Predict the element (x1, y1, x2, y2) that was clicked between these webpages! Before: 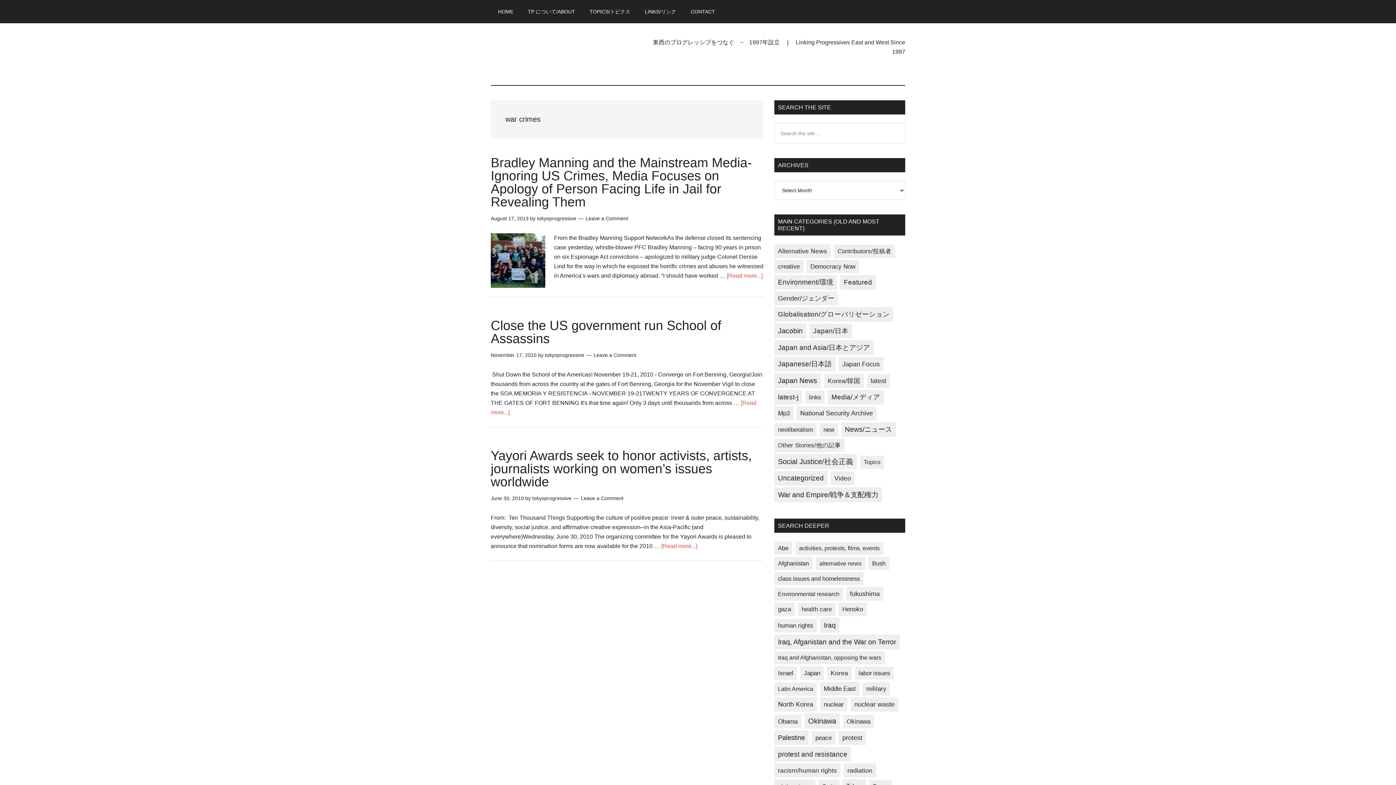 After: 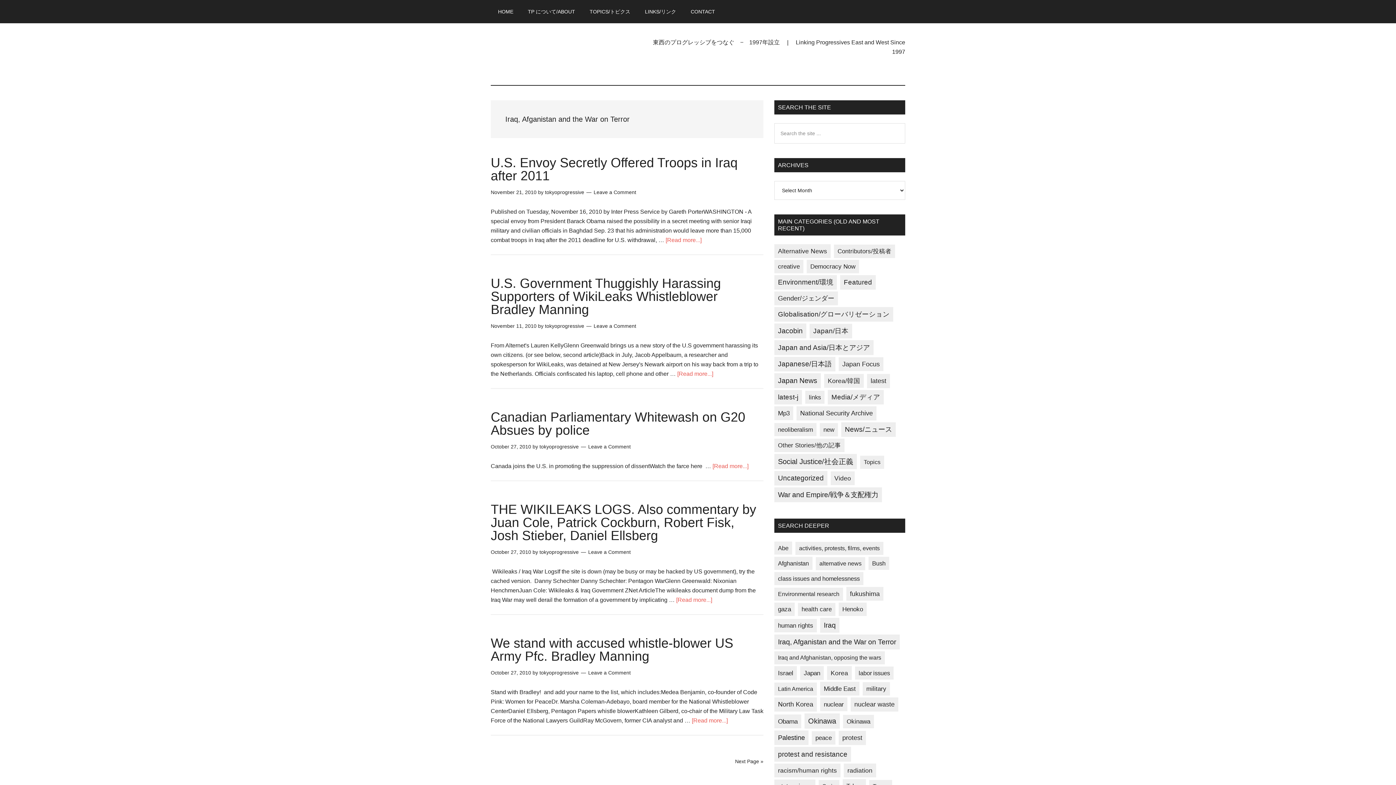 Action: bbox: (774, 634, 900, 649) label: Iraq, Afganistan and the  War on Terror (29 items)